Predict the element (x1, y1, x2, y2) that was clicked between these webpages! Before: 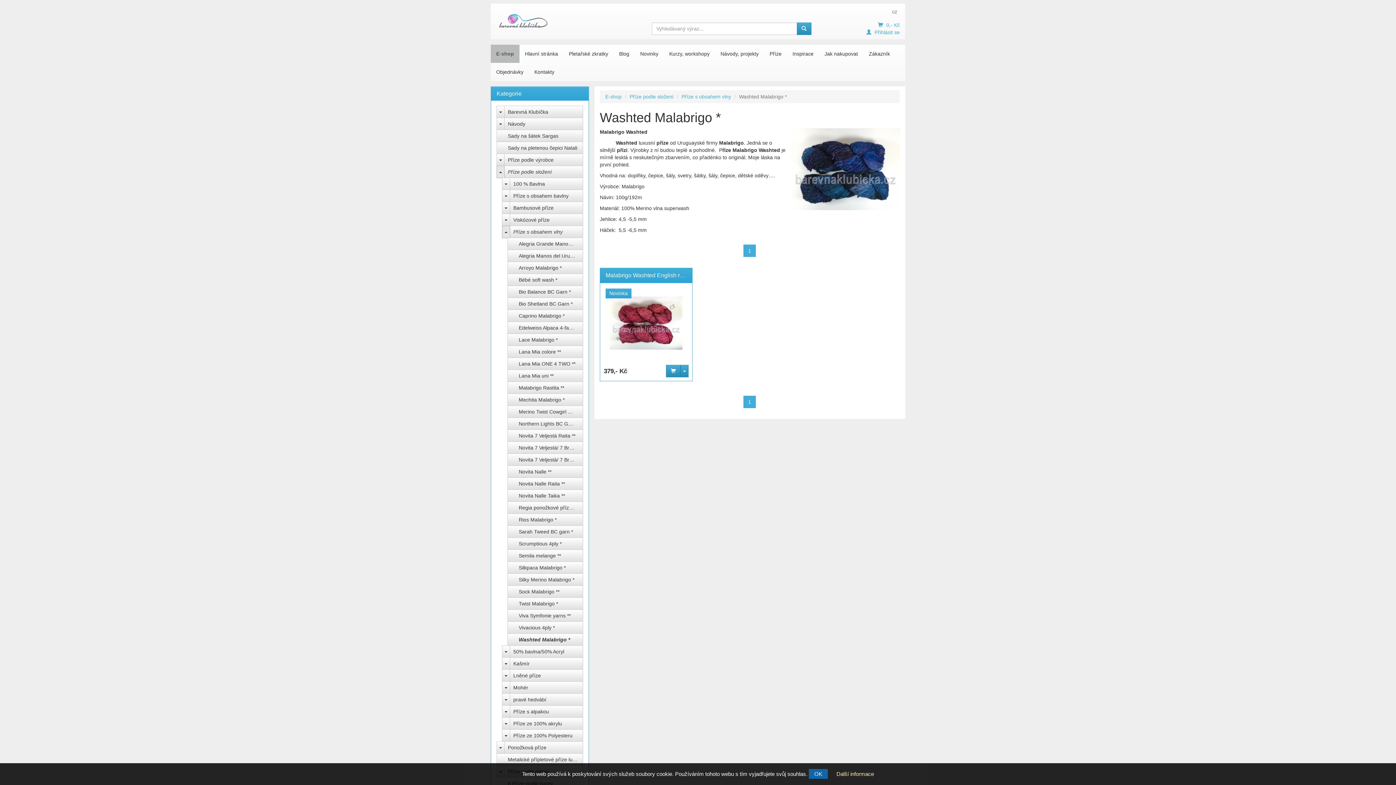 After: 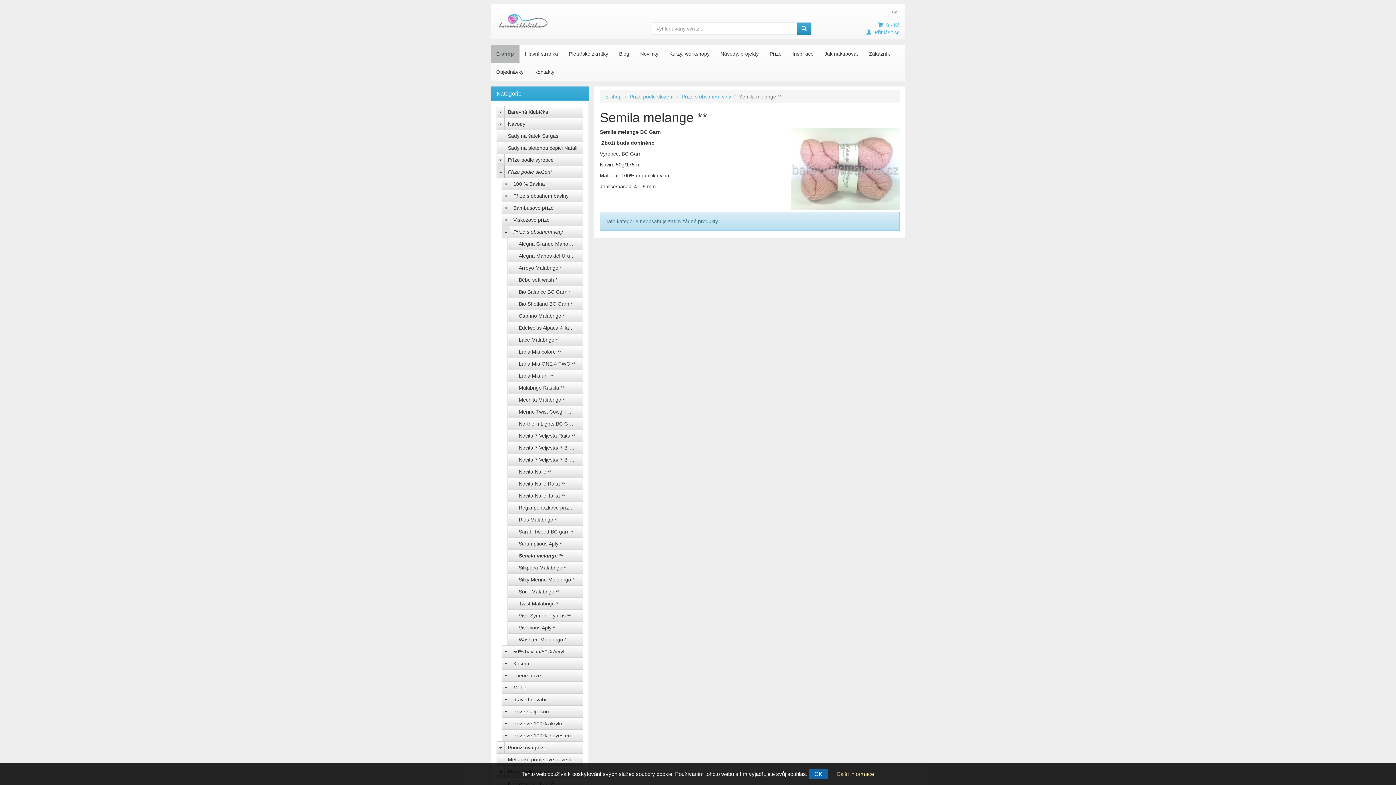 Action: bbox: (507, 549, 583, 562) label: Semila melange **